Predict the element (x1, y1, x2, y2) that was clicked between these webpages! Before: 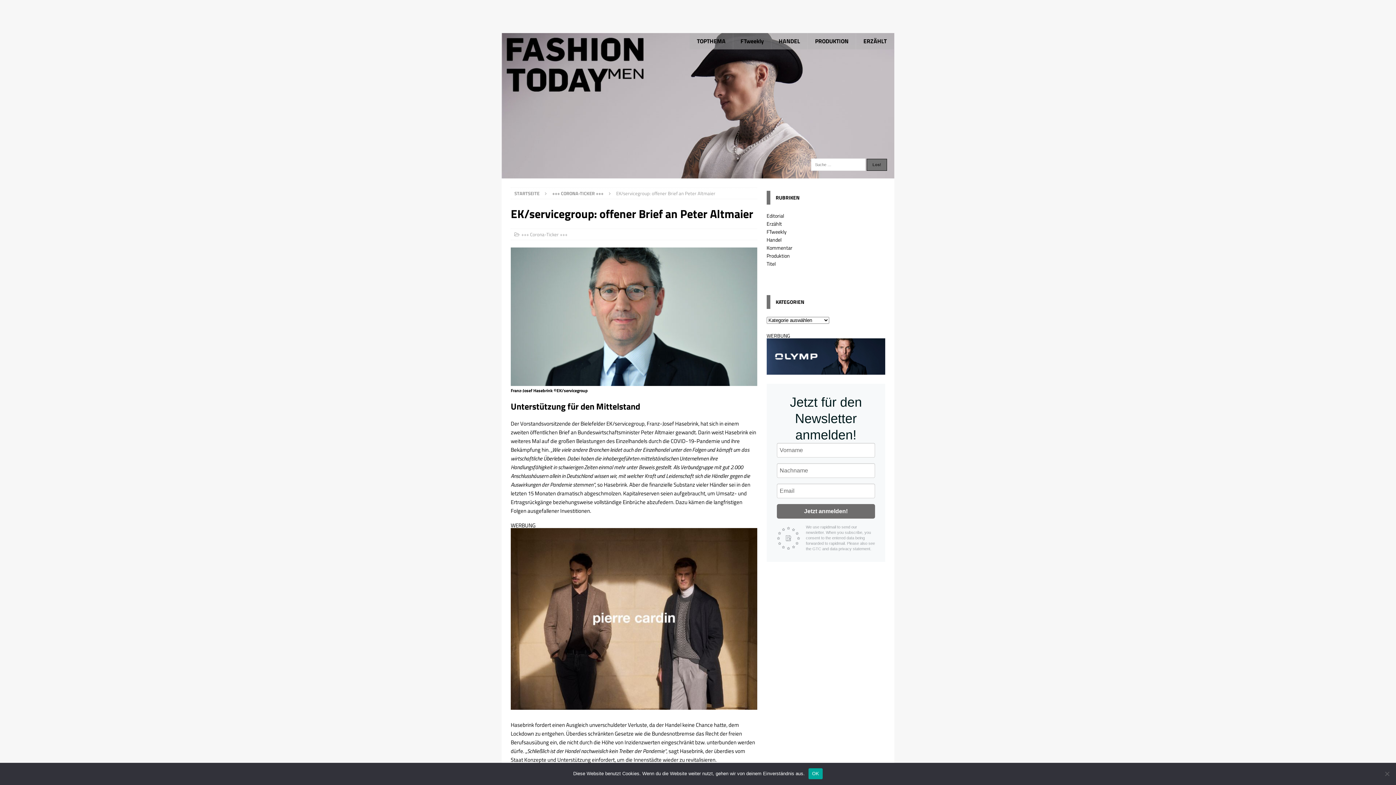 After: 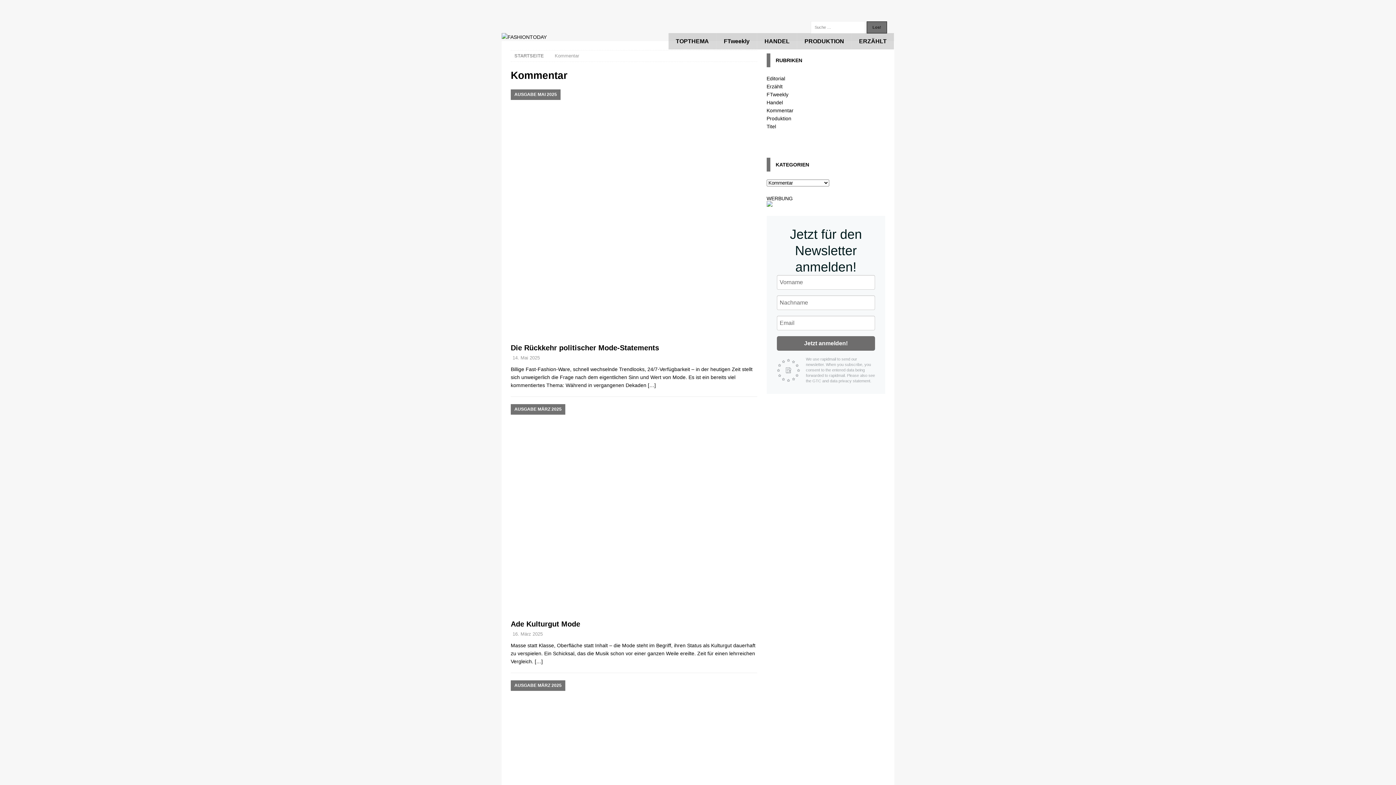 Action: bbox: (766, 244, 792, 251) label: Kommentar